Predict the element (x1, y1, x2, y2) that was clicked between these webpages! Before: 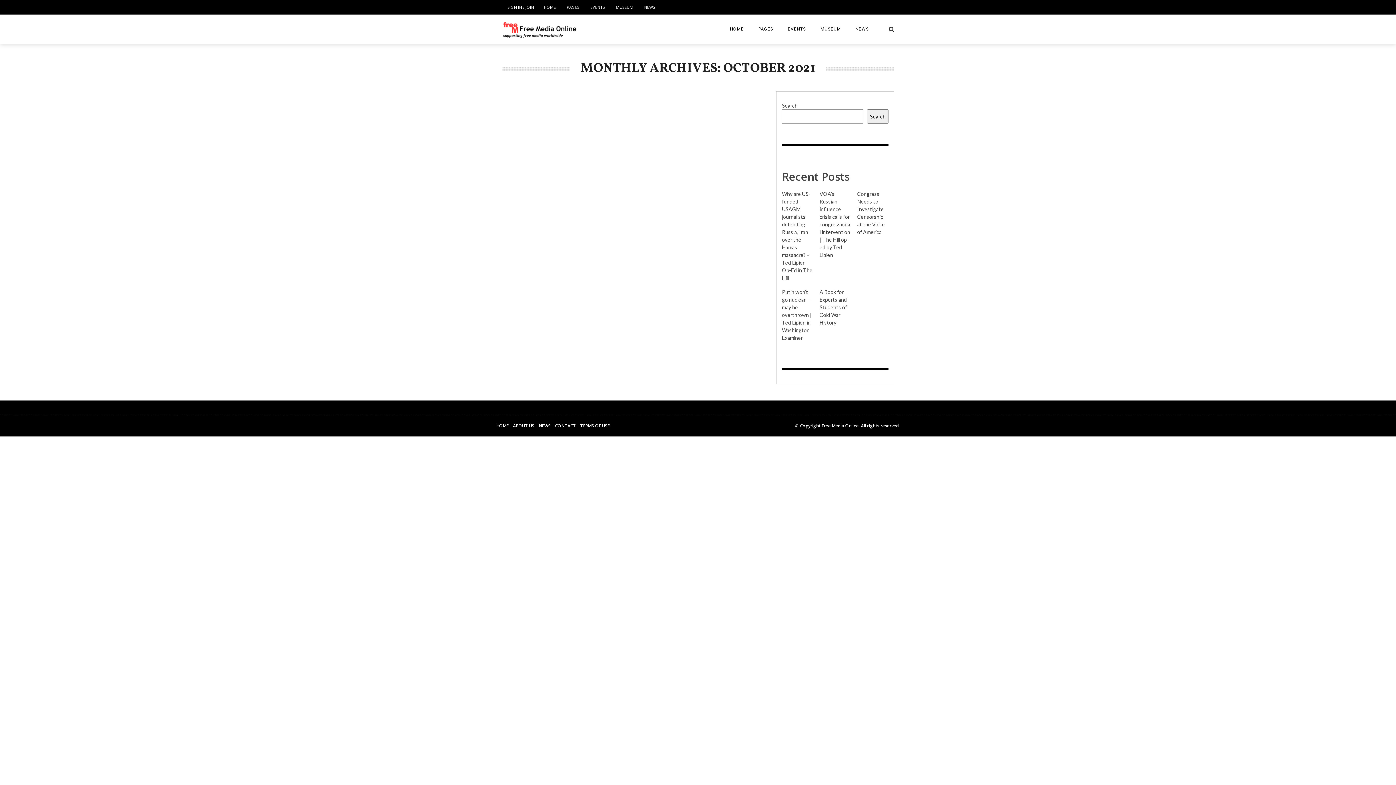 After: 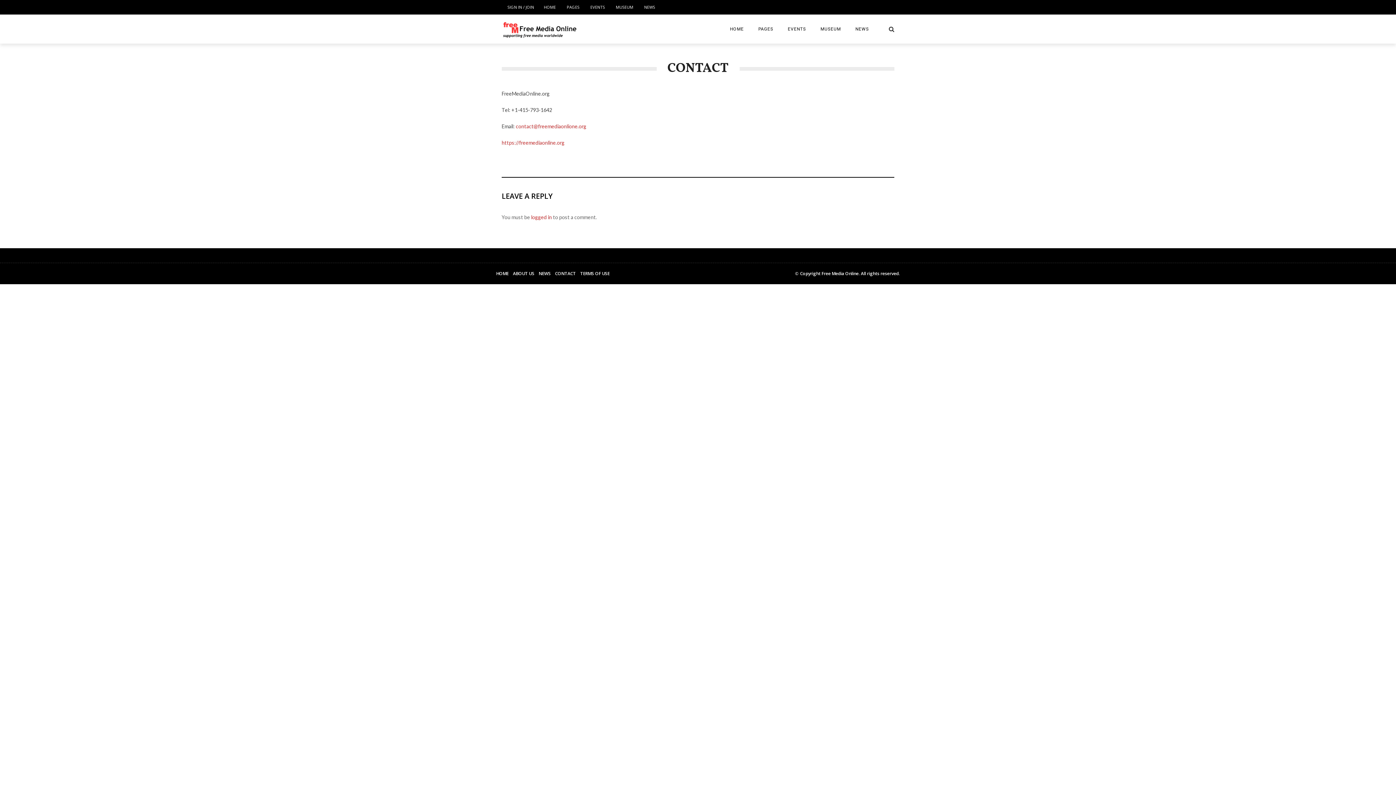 Action: bbox: (555, 422, 576, 429) label: CONTACT